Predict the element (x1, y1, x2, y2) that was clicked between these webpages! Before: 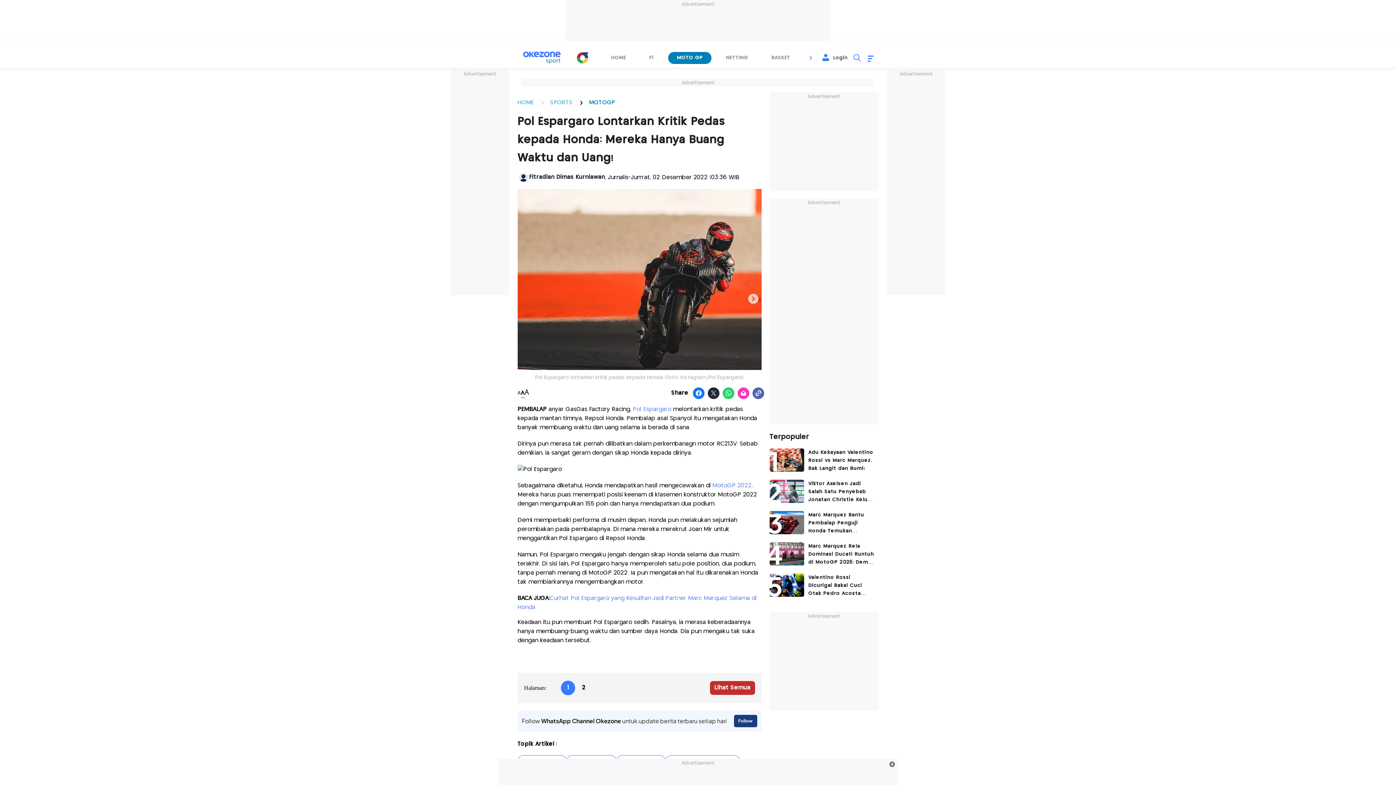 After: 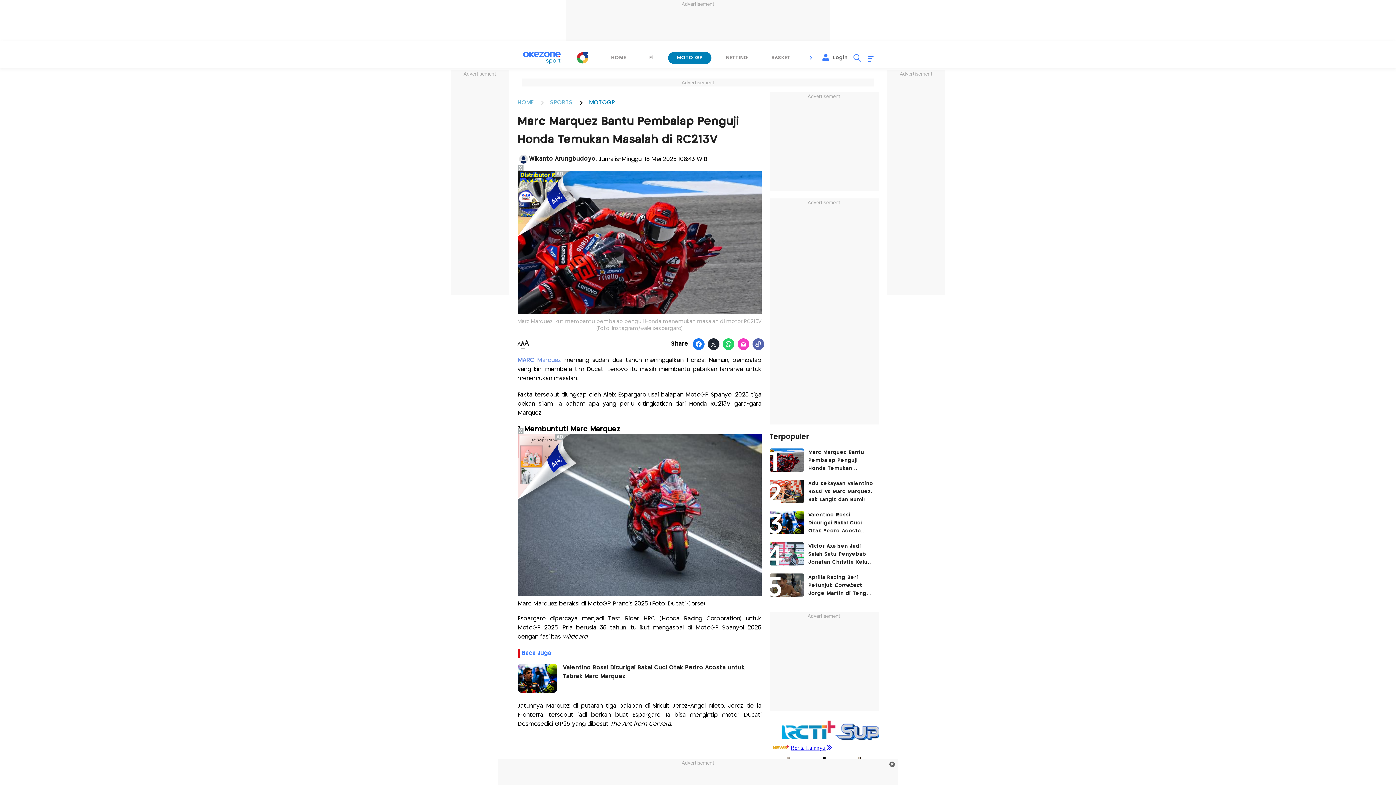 Action: bbox: (769, 511, 804, 534) label: article image